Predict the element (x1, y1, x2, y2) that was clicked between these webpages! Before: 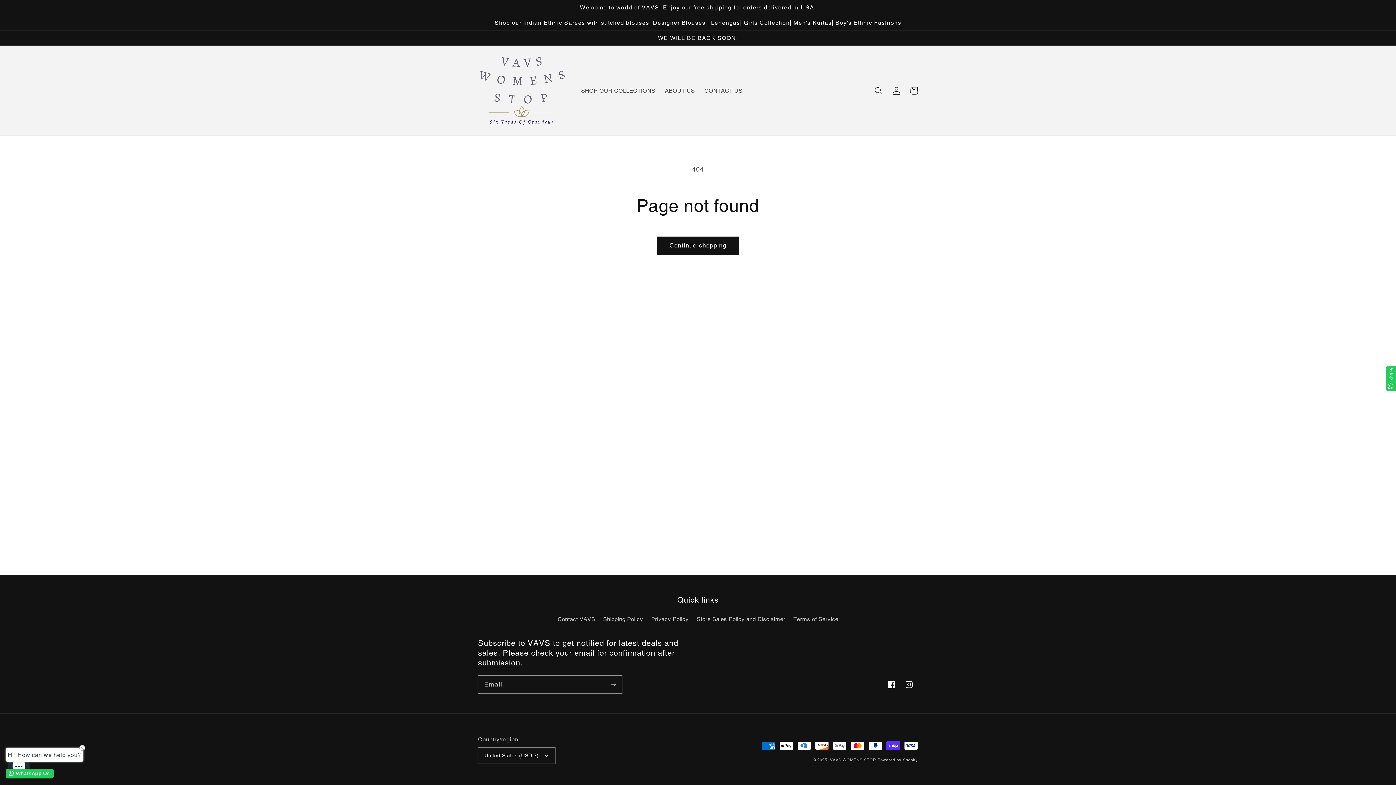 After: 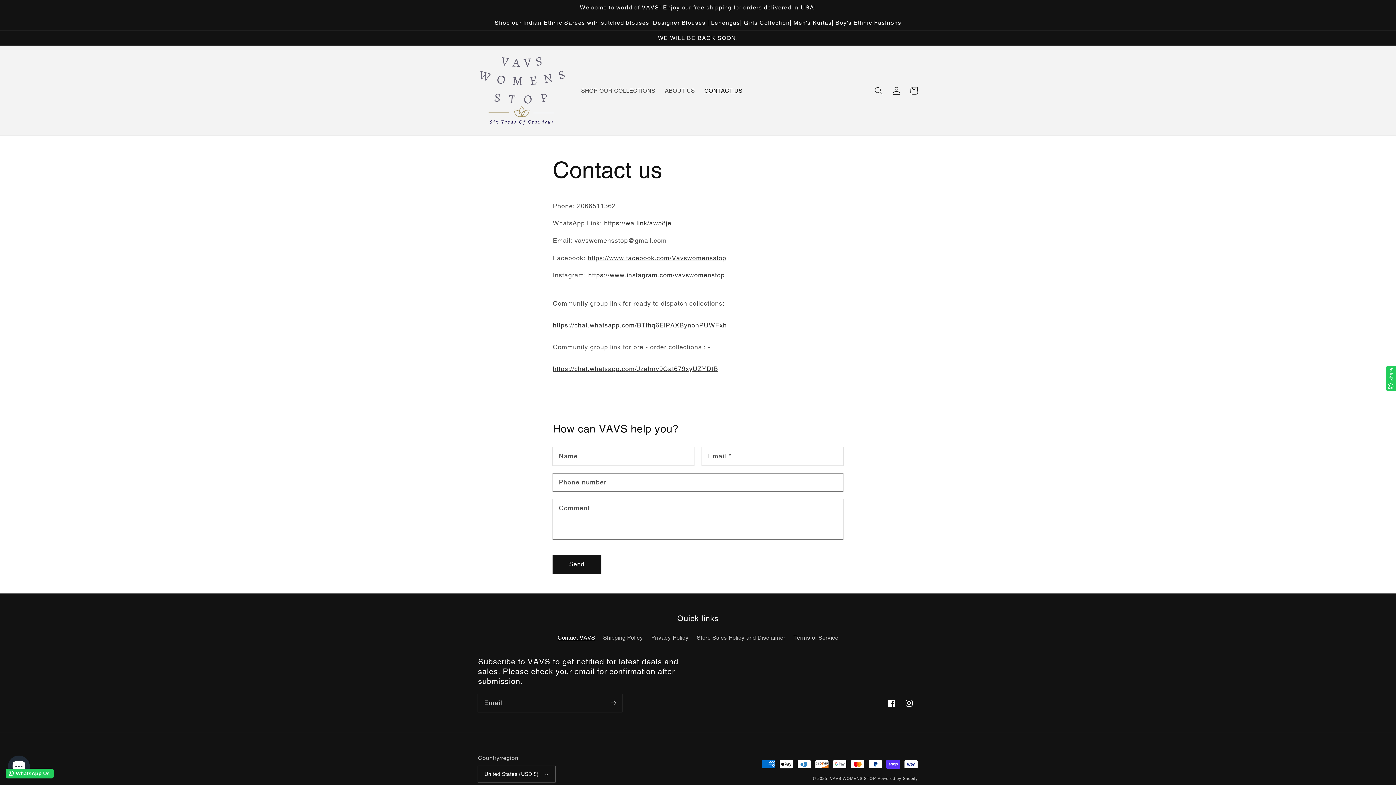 Action: bbox: (699, 82, 747, 98) label: CONTACT US